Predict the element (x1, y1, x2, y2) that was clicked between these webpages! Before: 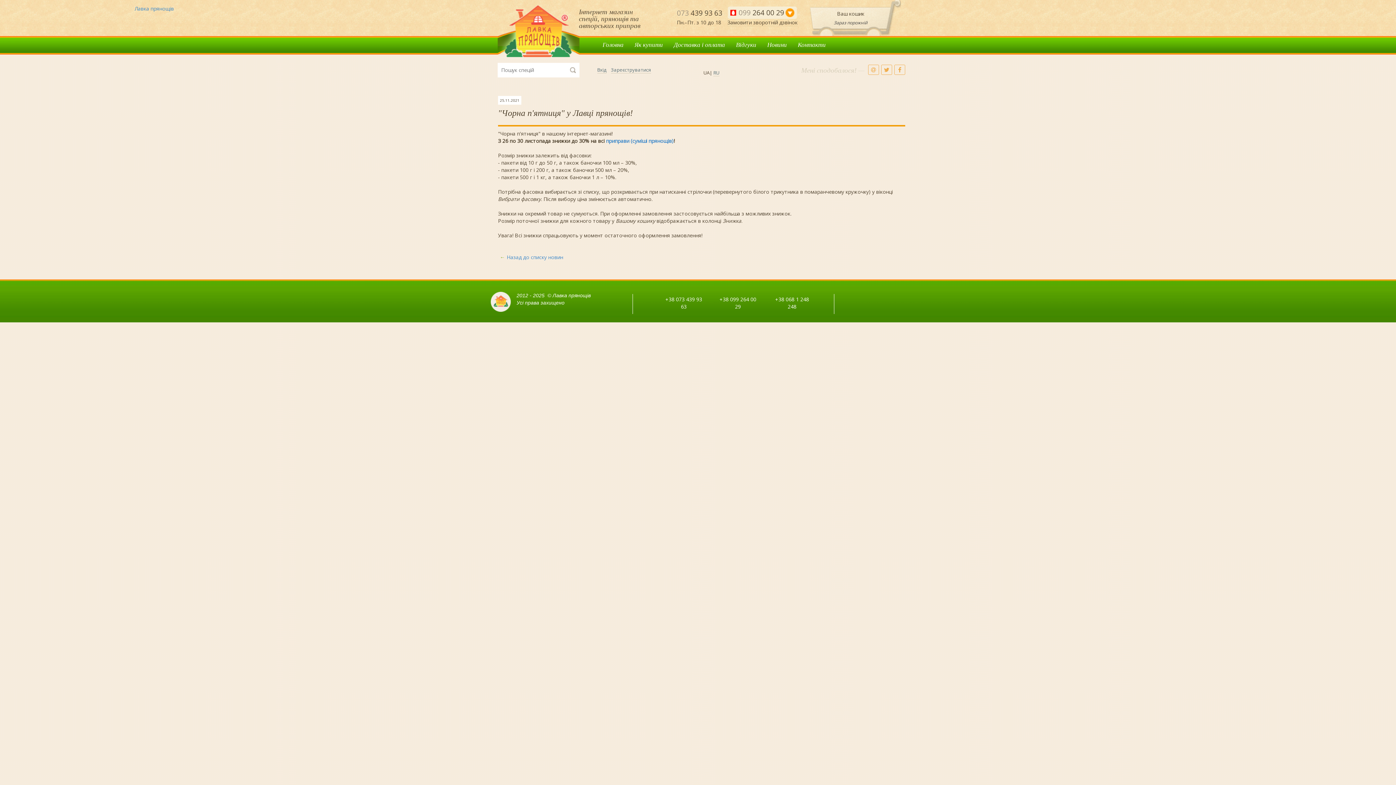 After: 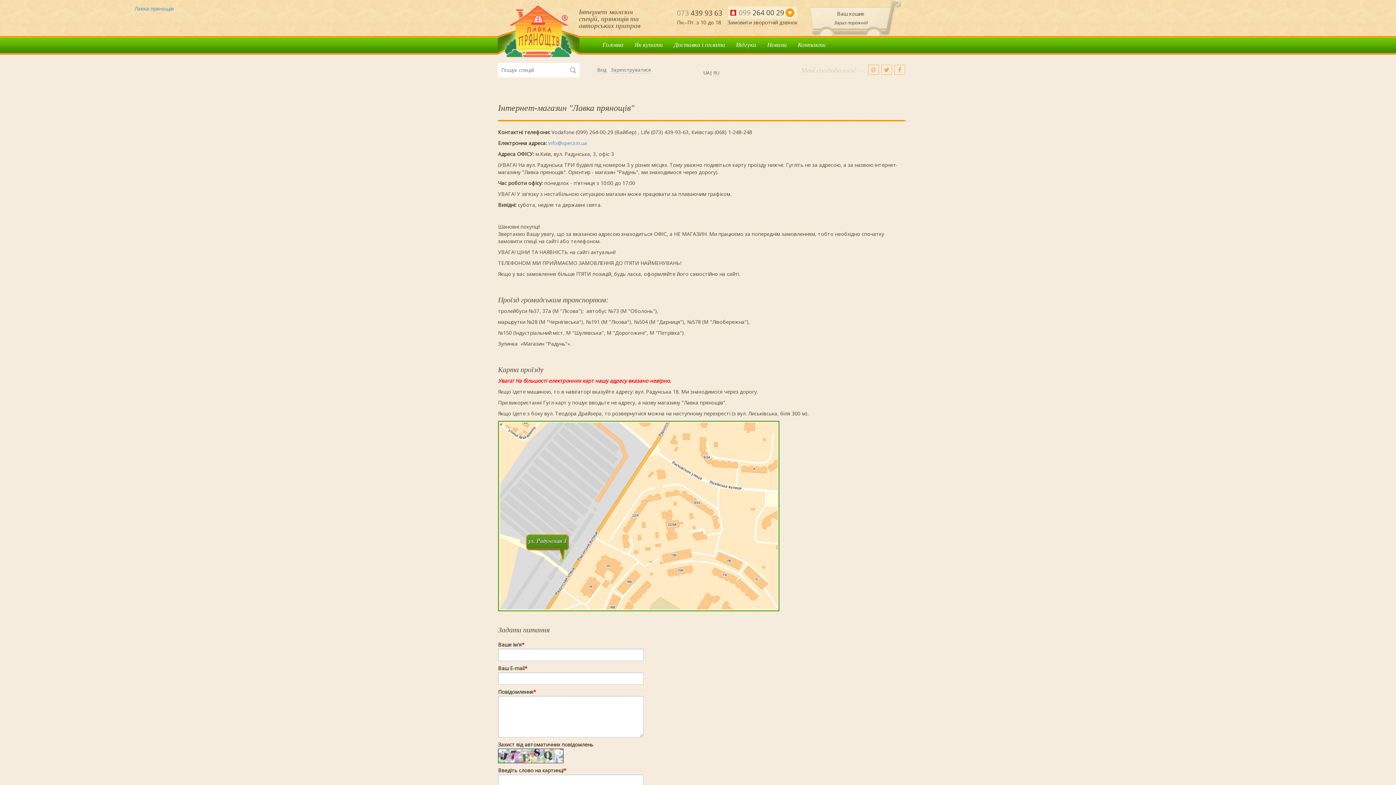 Action: label: Контакти bbox: (792, 36, 831, 54)